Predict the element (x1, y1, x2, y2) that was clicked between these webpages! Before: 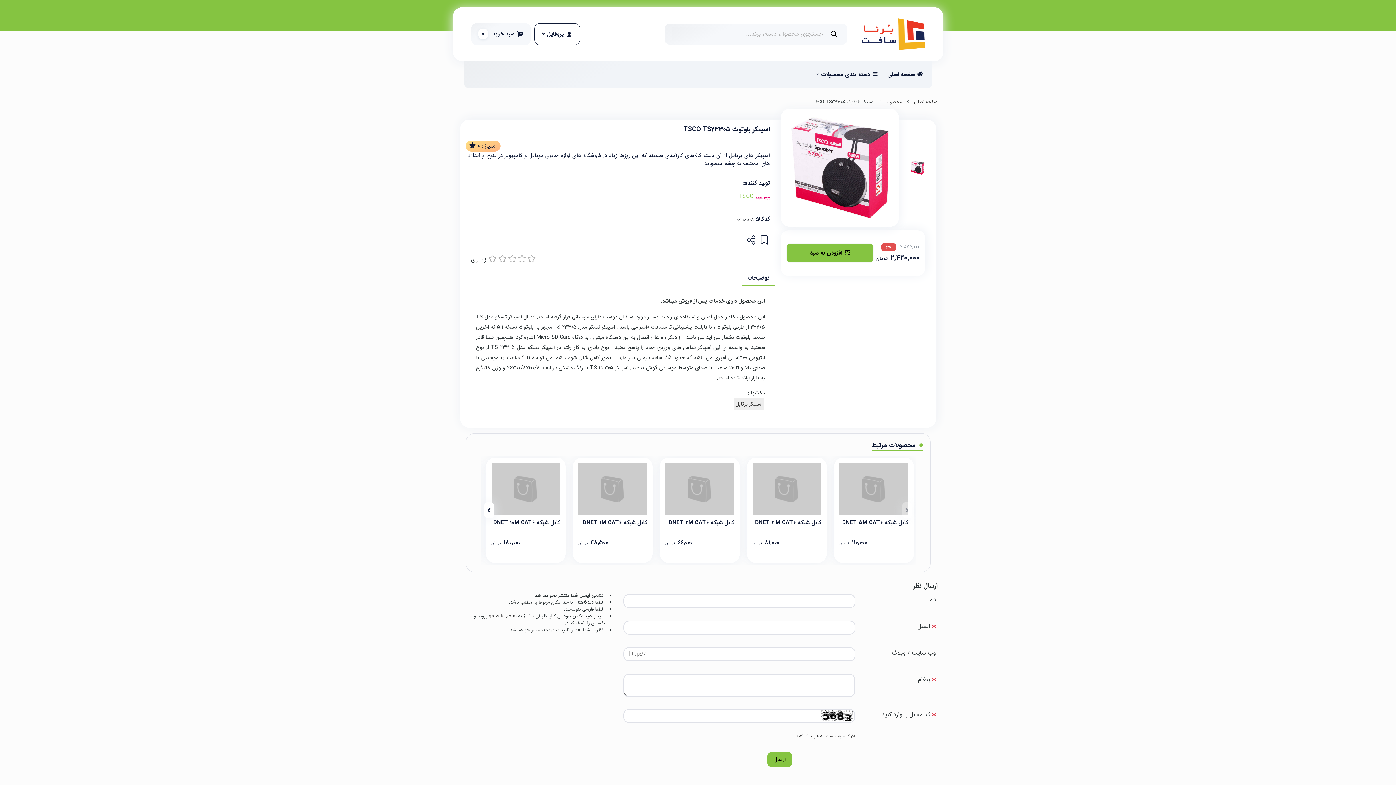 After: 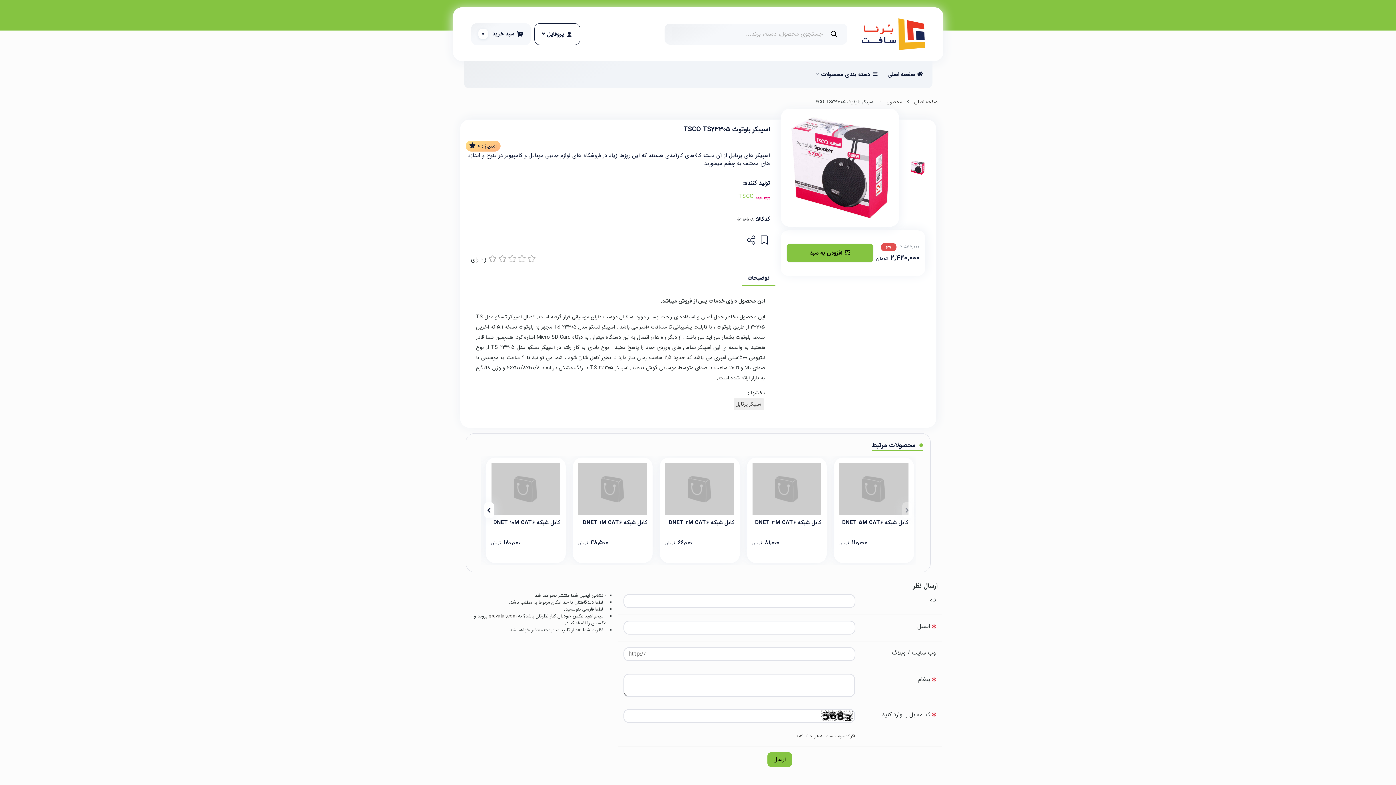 Action: label: توضیحات bbox: (741, 271, 775, 285)